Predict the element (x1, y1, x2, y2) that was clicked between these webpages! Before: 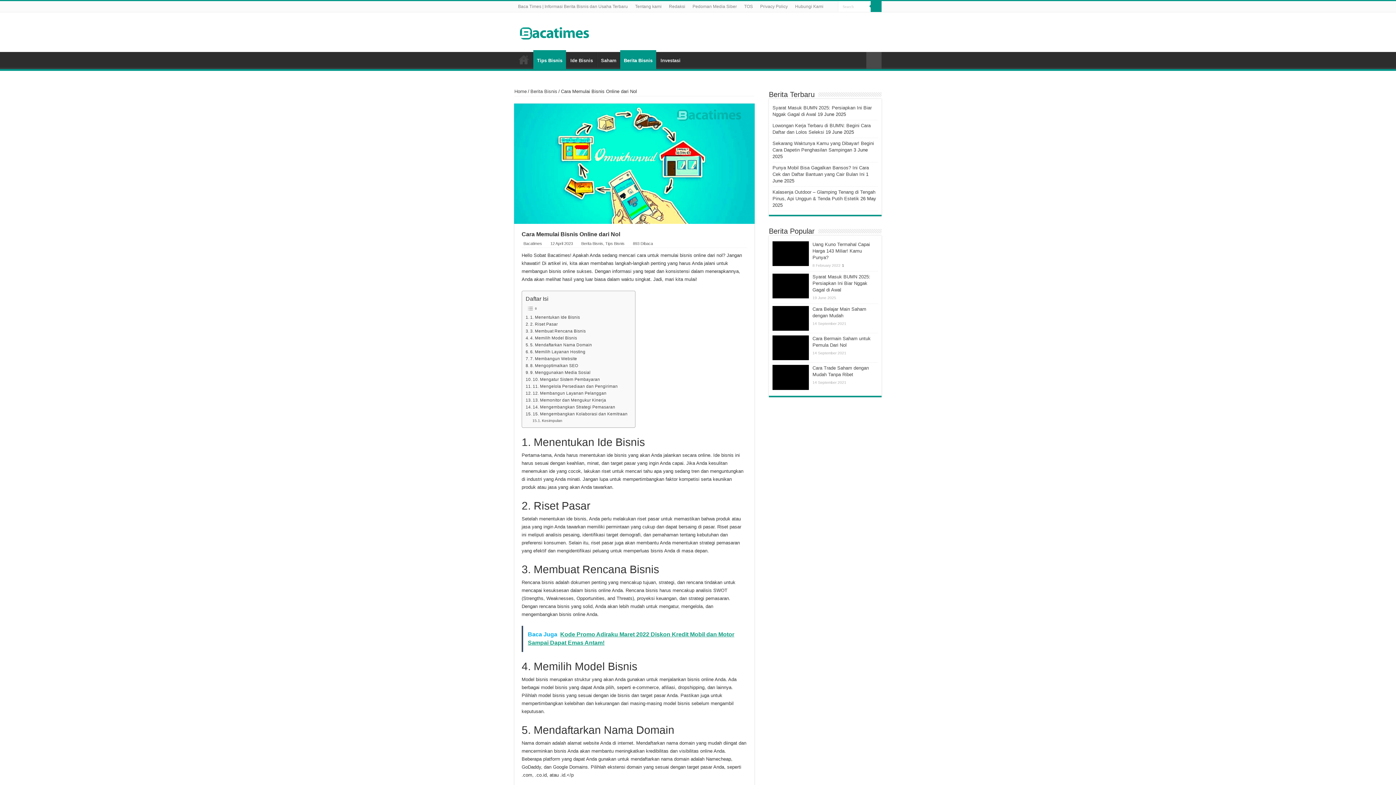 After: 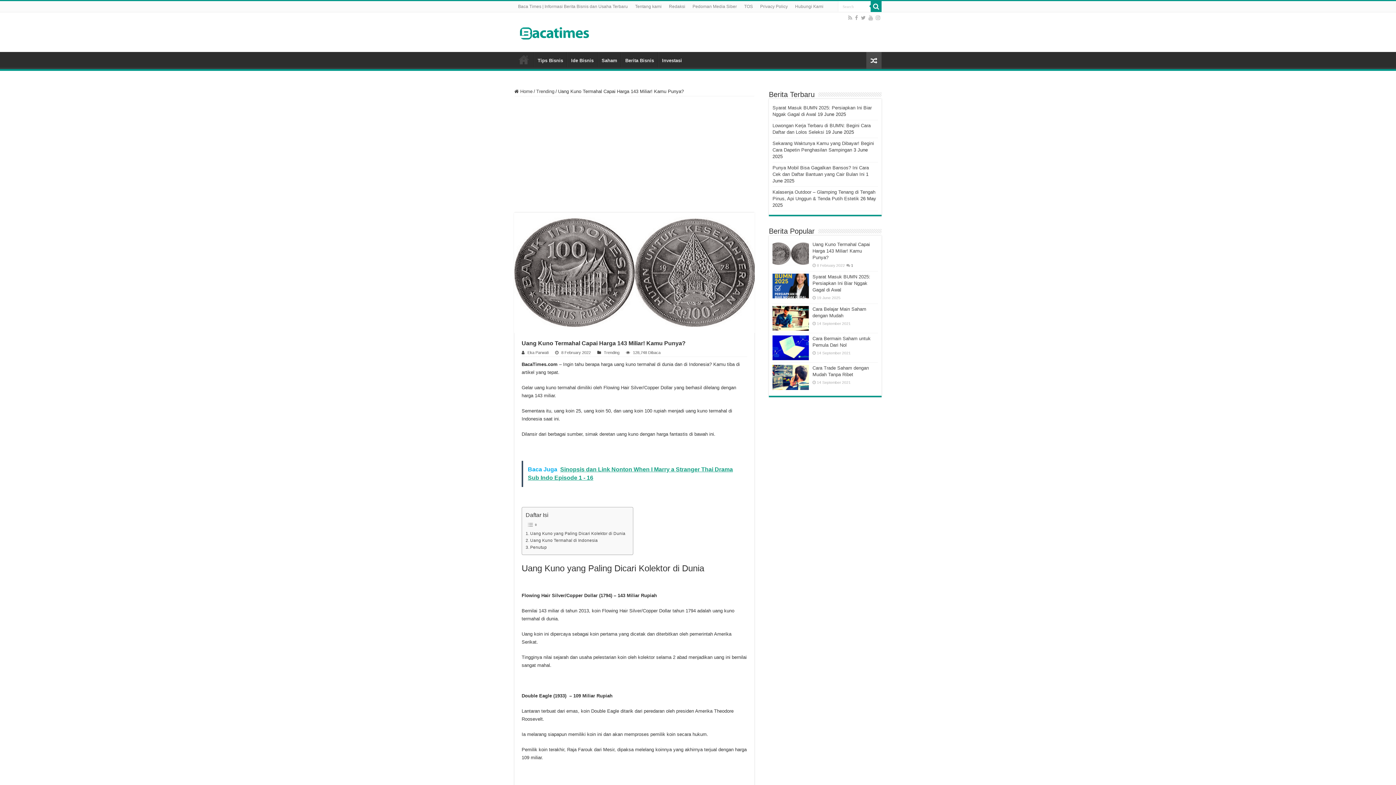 Action: bbox: (842, 263, 844, 267) label: 1